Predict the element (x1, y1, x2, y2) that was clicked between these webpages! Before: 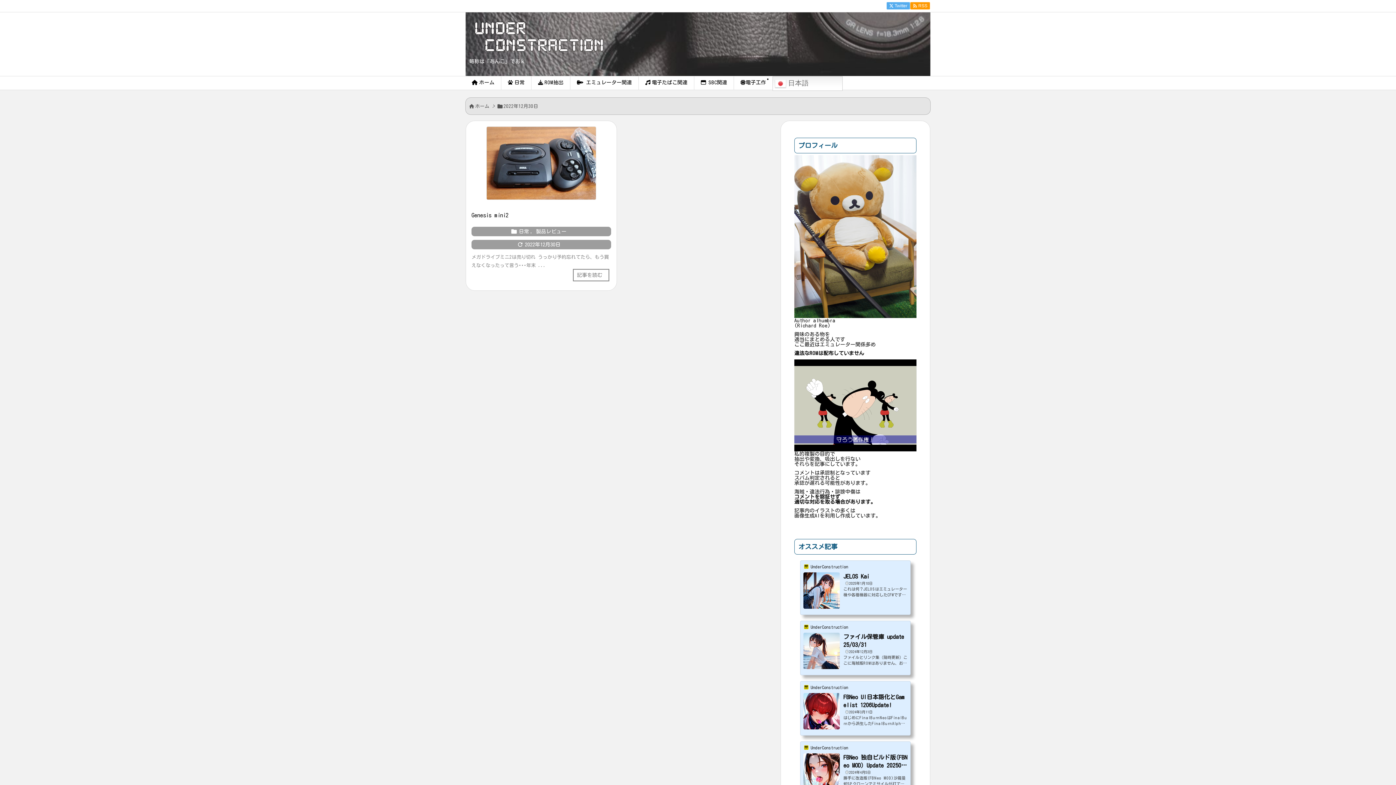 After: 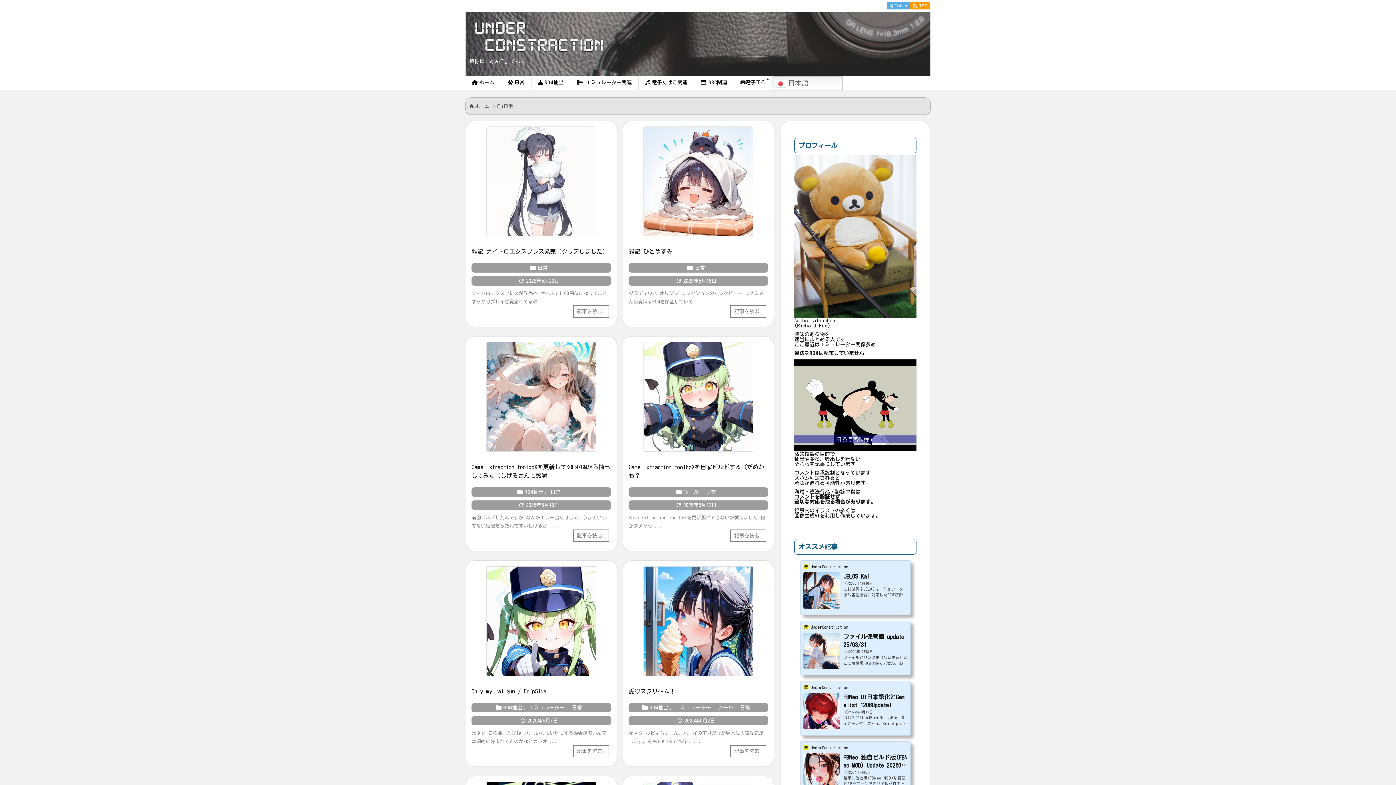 Action: bbox: (519, 226, 529, 236) label: 日常